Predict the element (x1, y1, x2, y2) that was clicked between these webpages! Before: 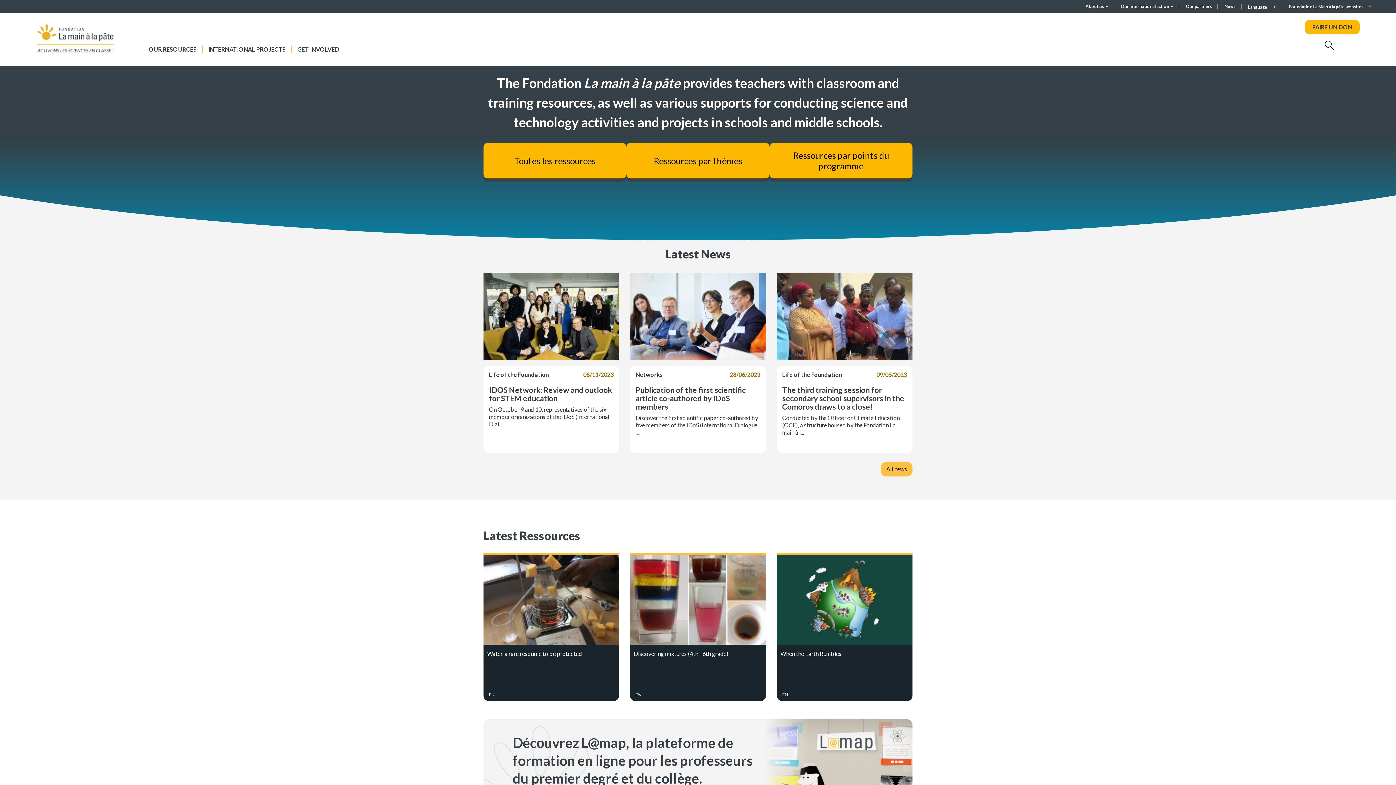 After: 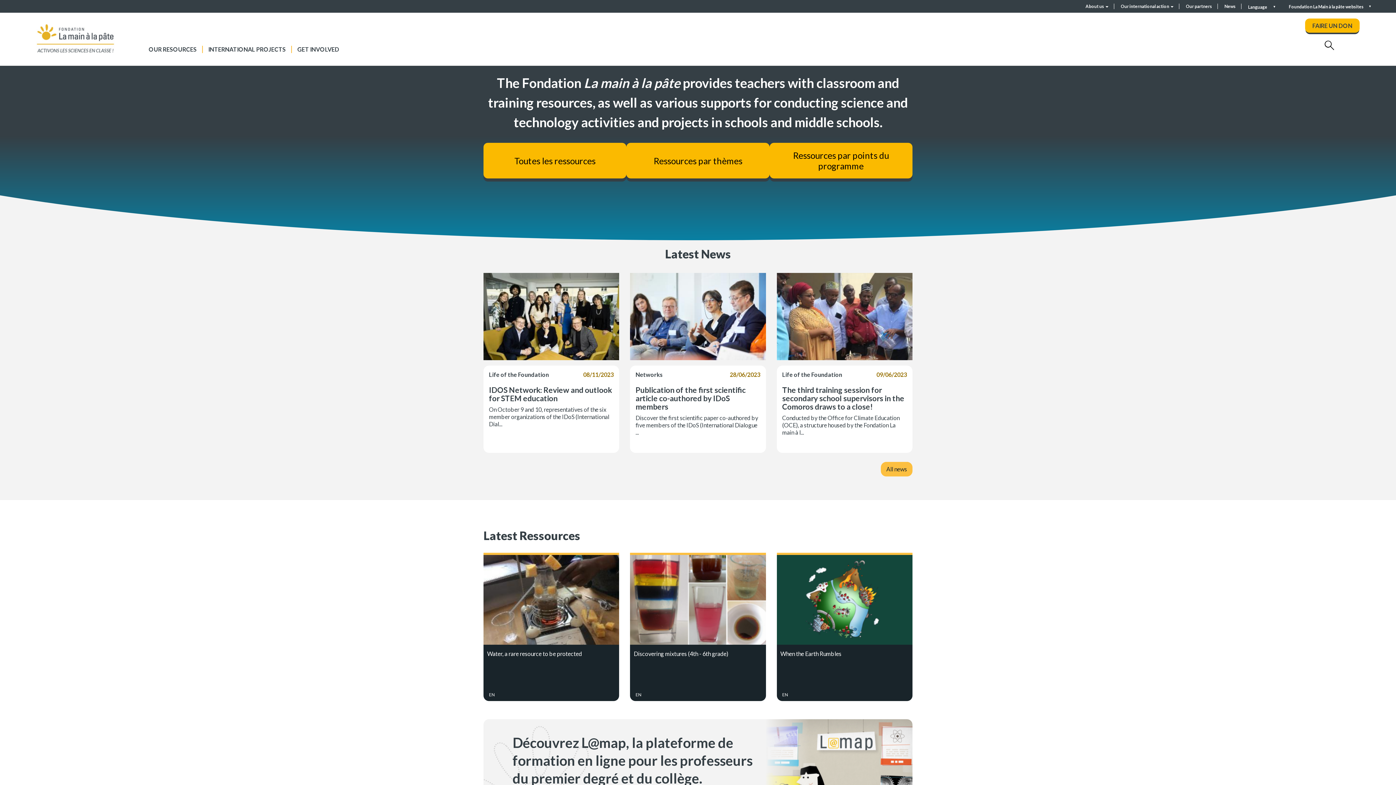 Action: bbox: (1305, 20, 1360, 34) label: FAIRE UN DON